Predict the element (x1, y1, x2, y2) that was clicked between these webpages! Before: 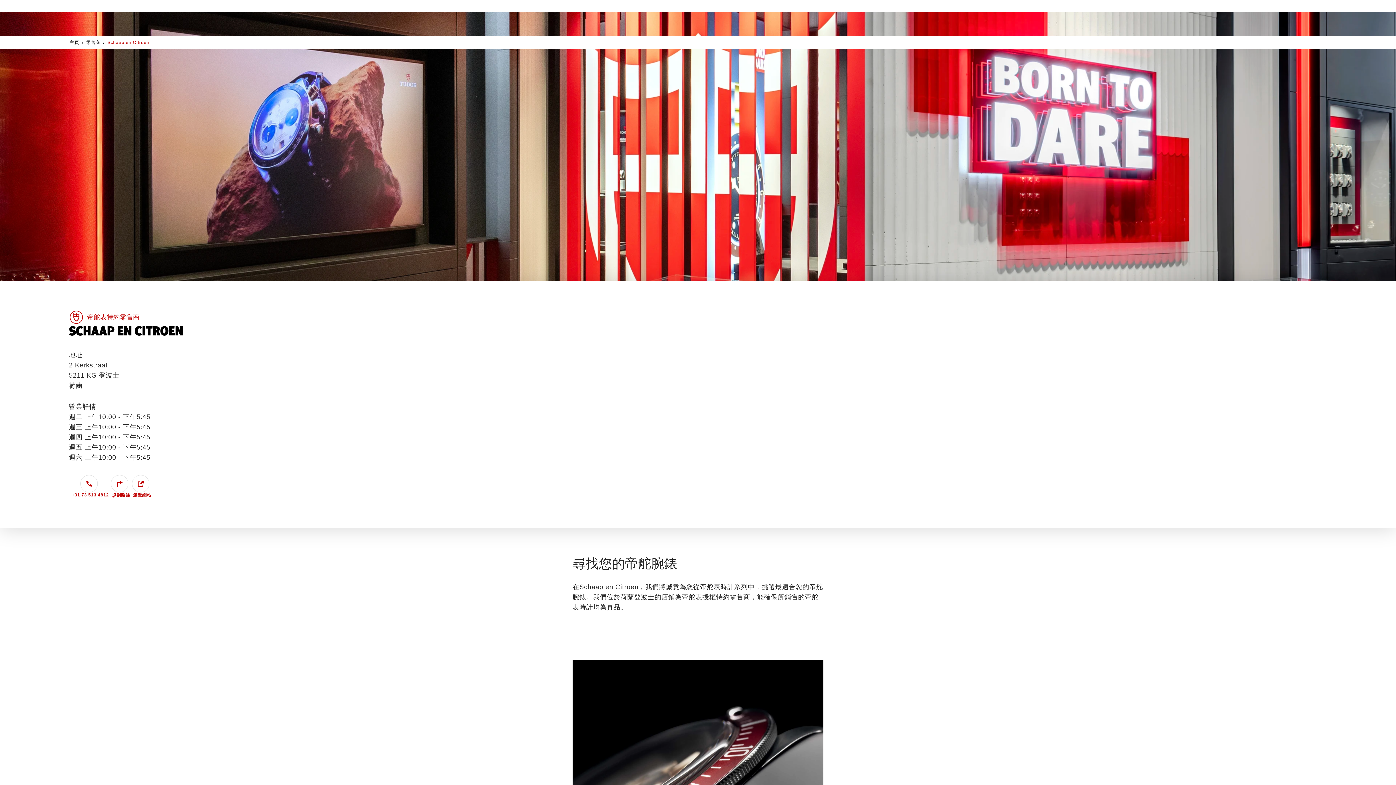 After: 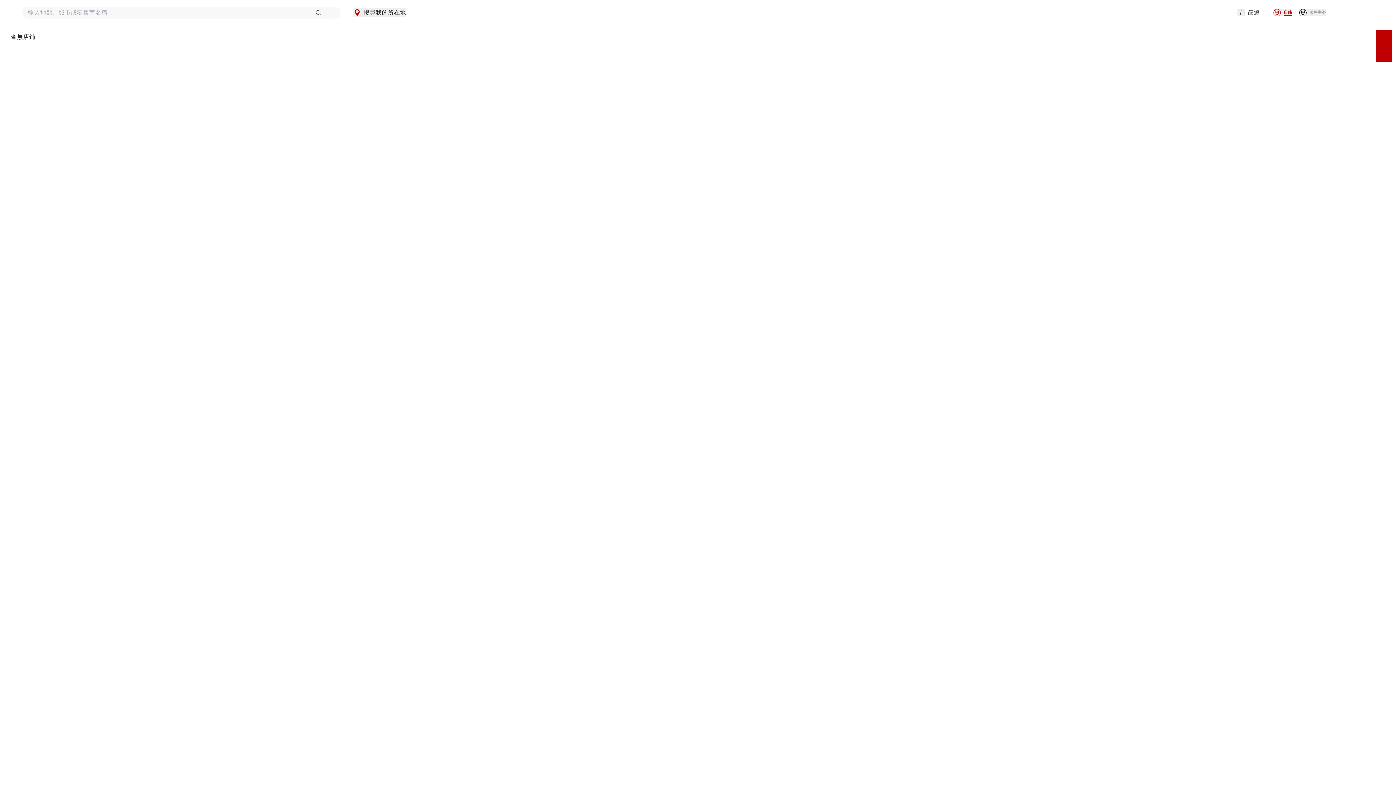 Action: label: 零售商 bbox: (84, 38, 101, 46)